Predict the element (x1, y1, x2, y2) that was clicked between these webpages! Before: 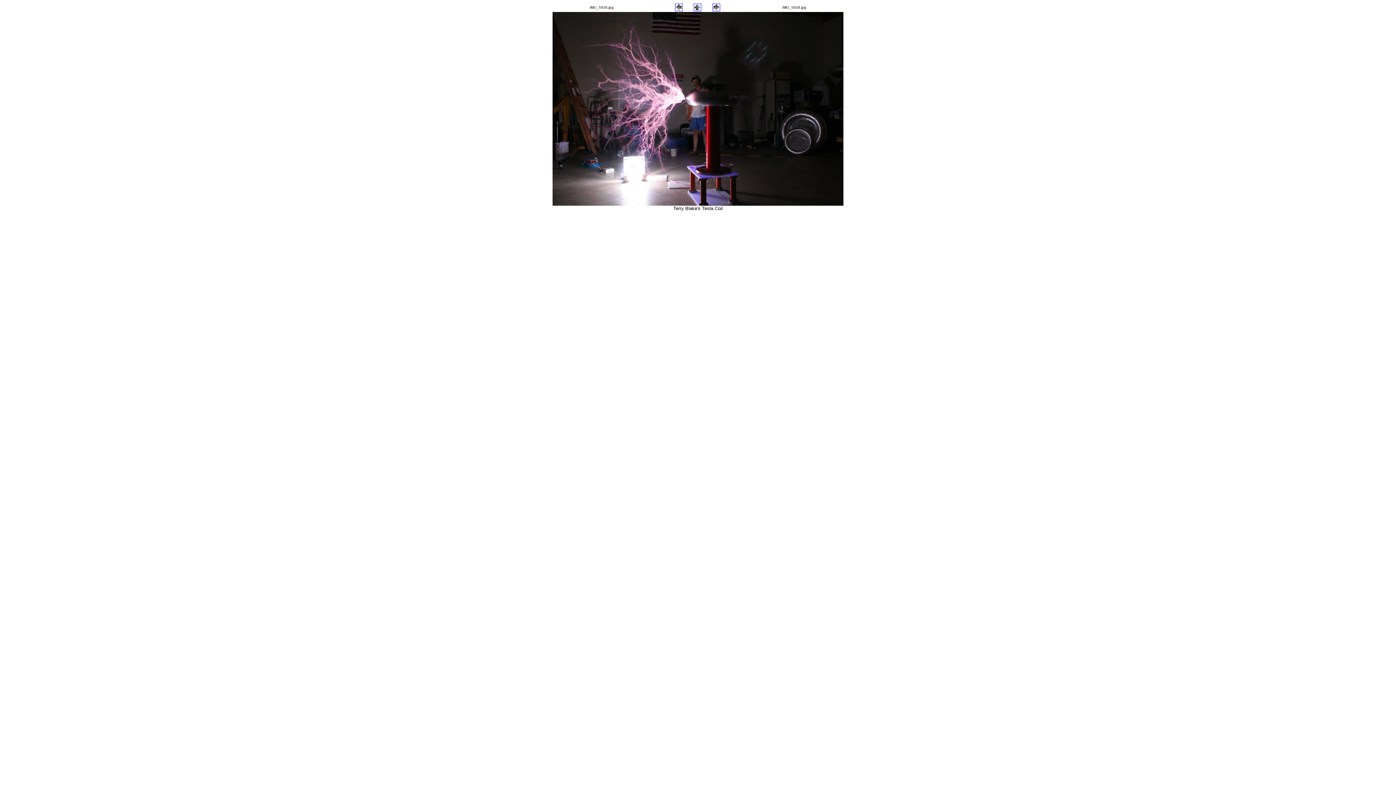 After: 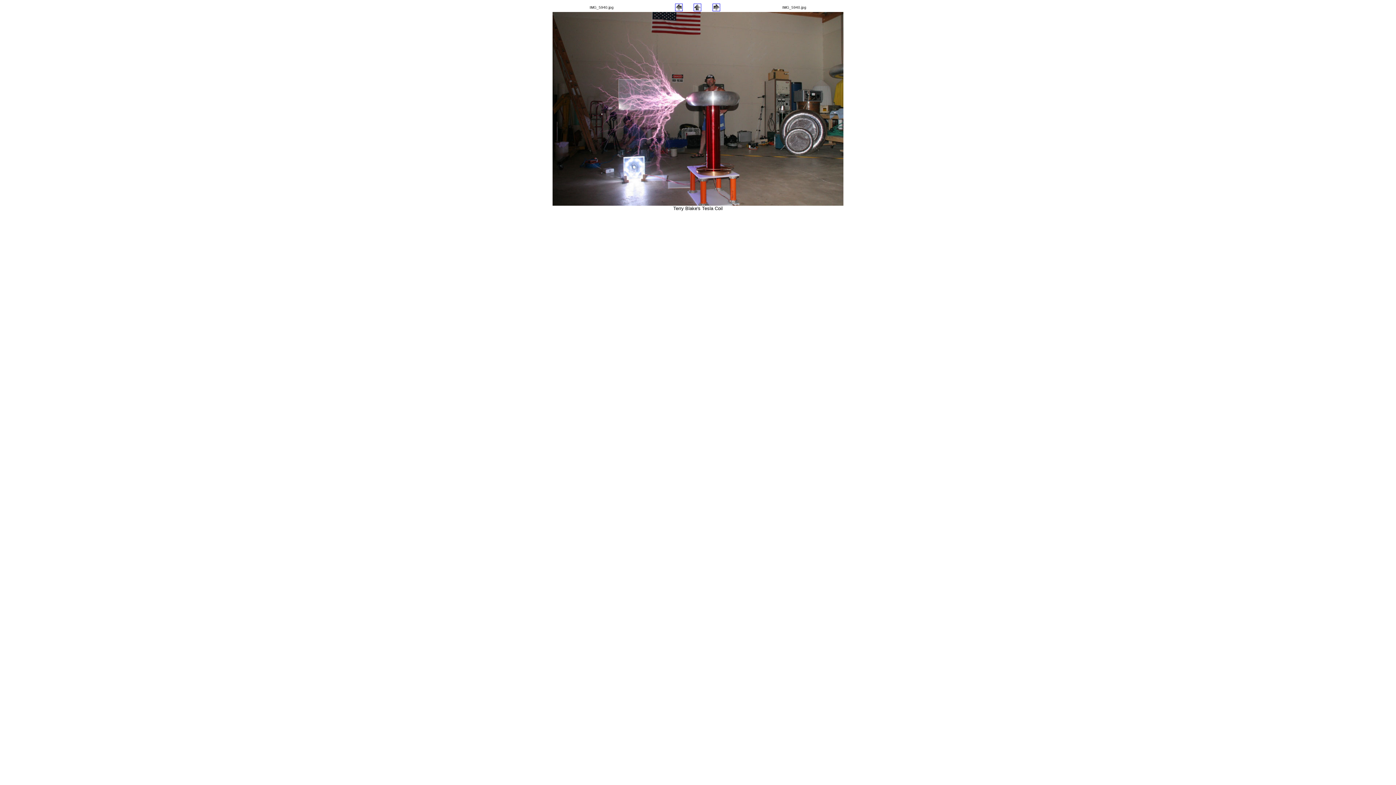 Action: bbox: (712, 6, 720, 12)